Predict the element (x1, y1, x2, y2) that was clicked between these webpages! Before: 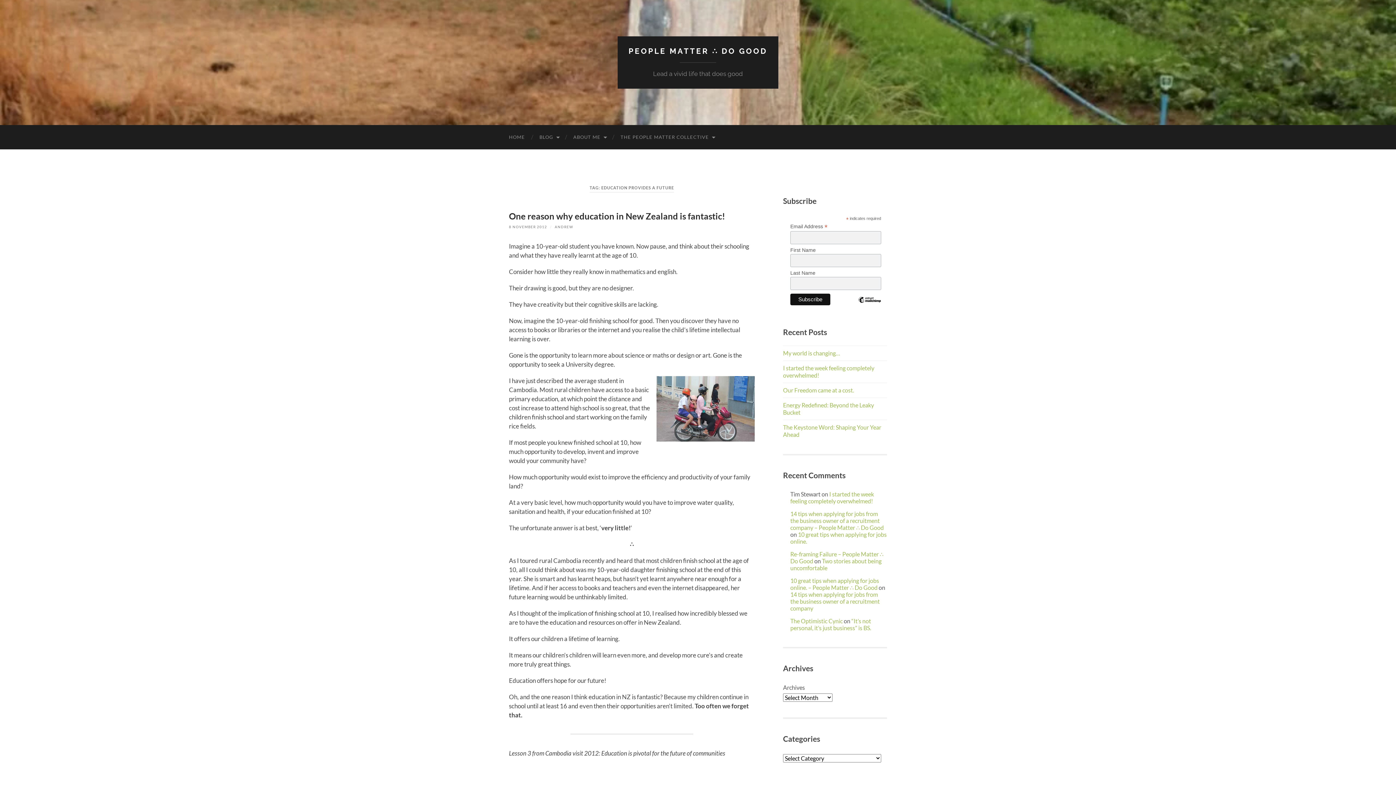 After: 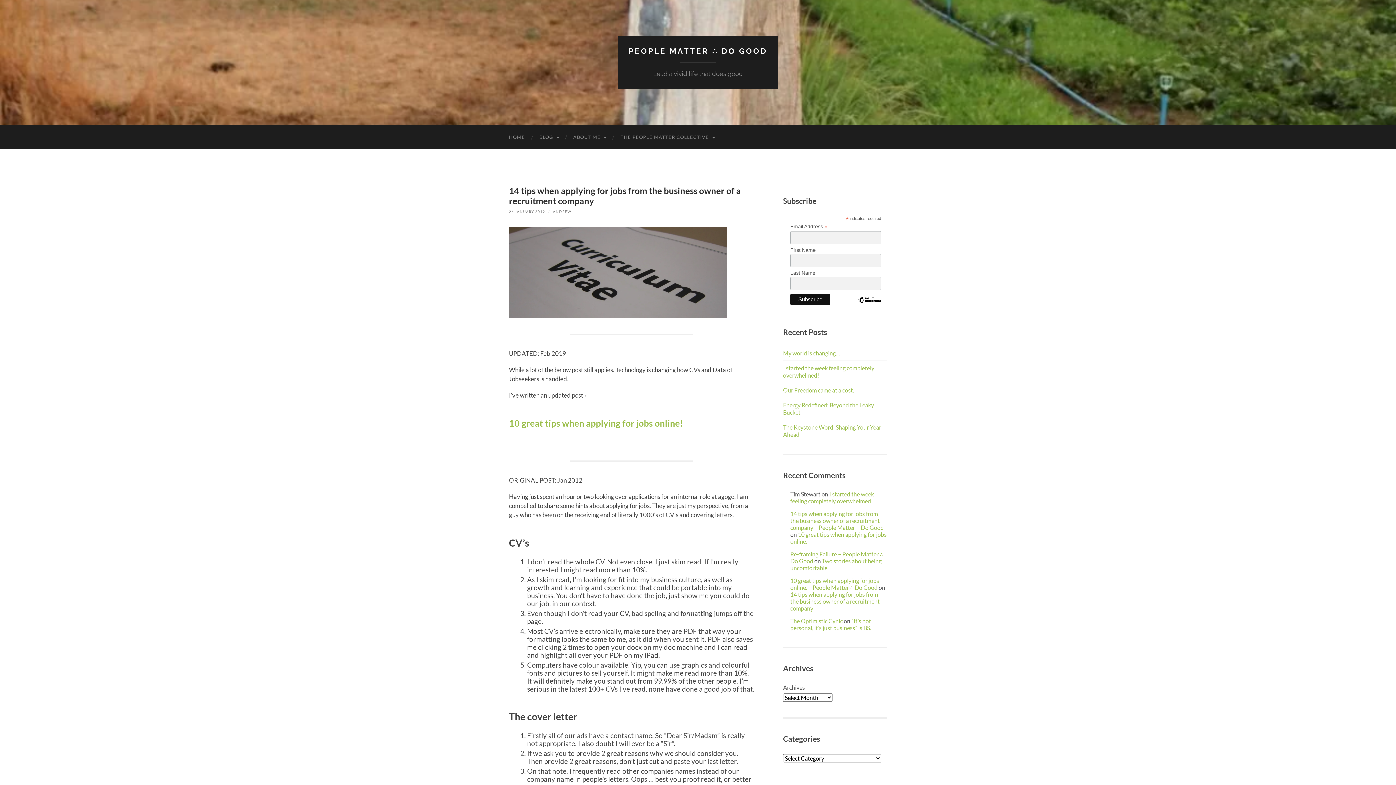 Action: label: 14 tips when applying for jobs from the business owner of a recruitment company – People Matter ∴ Do Good bbox: (790, 510, 884, 531)